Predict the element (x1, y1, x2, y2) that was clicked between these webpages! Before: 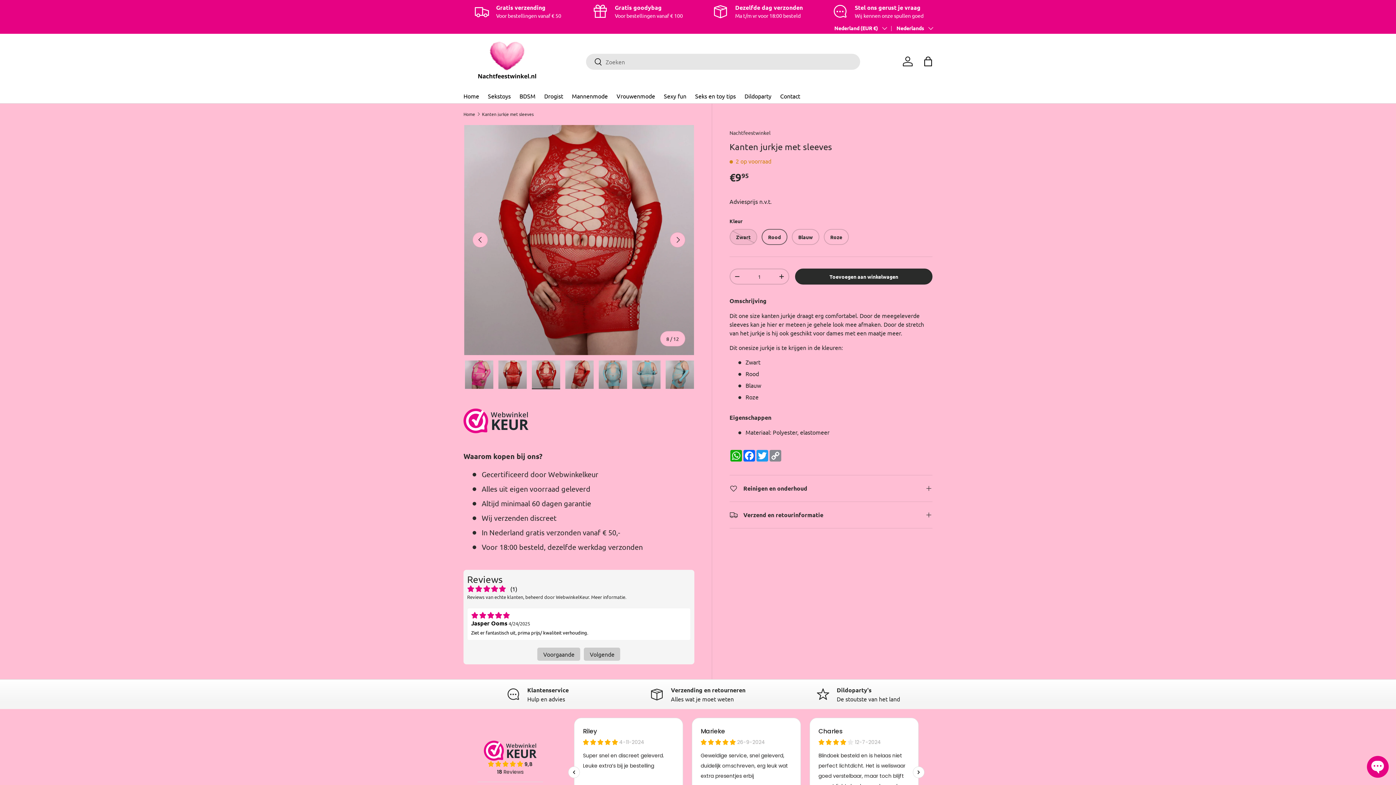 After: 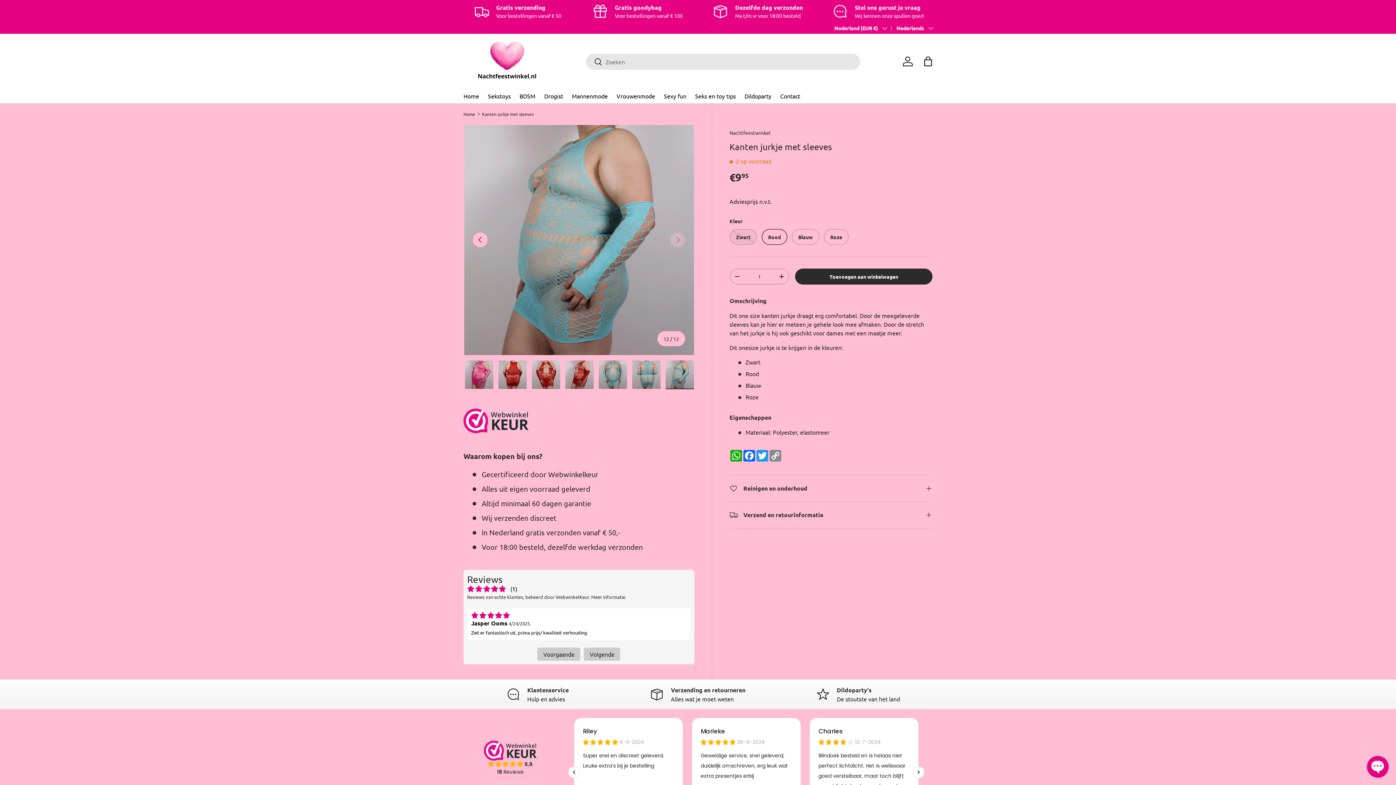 Action: label: Laad afbeelding 12 in gallerij-weergave bbox: (665, 359, 694, 389)